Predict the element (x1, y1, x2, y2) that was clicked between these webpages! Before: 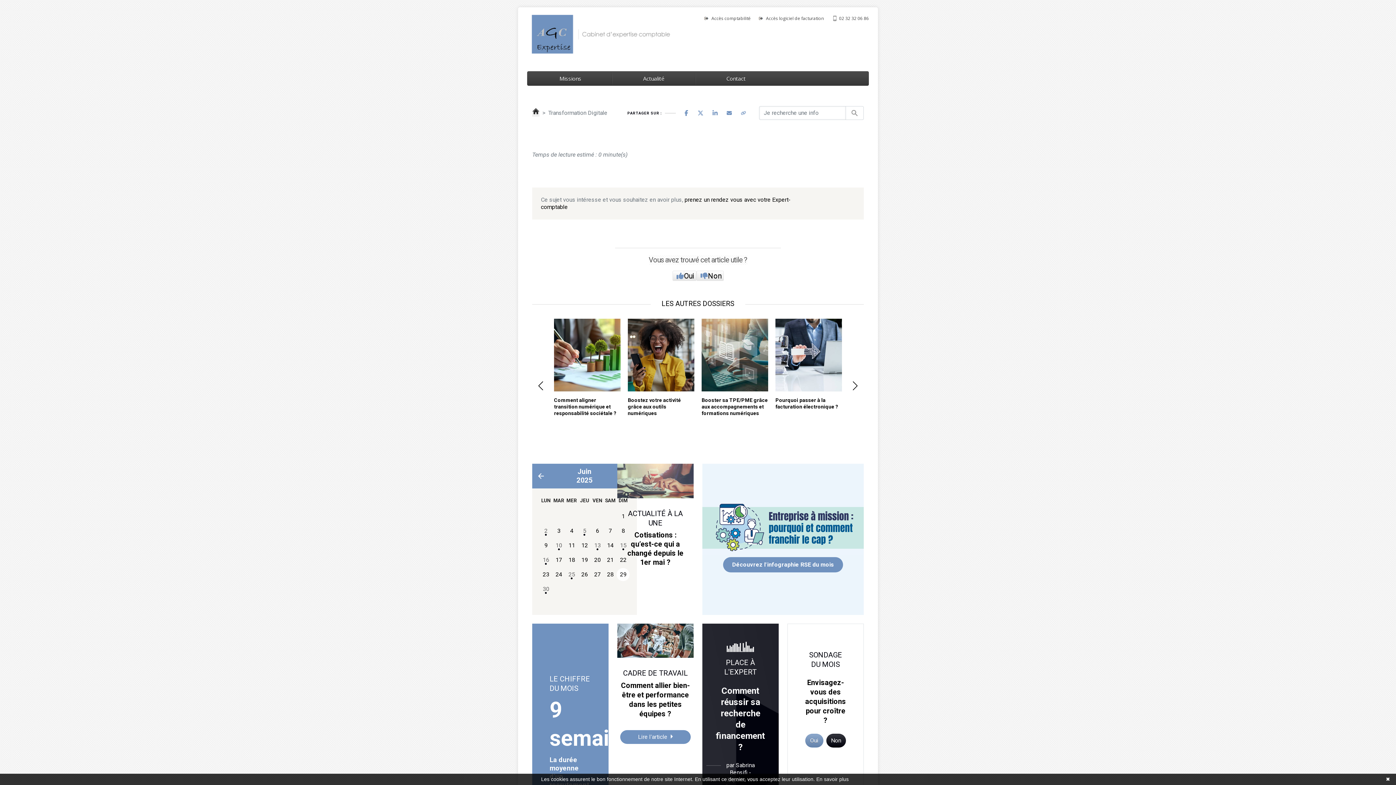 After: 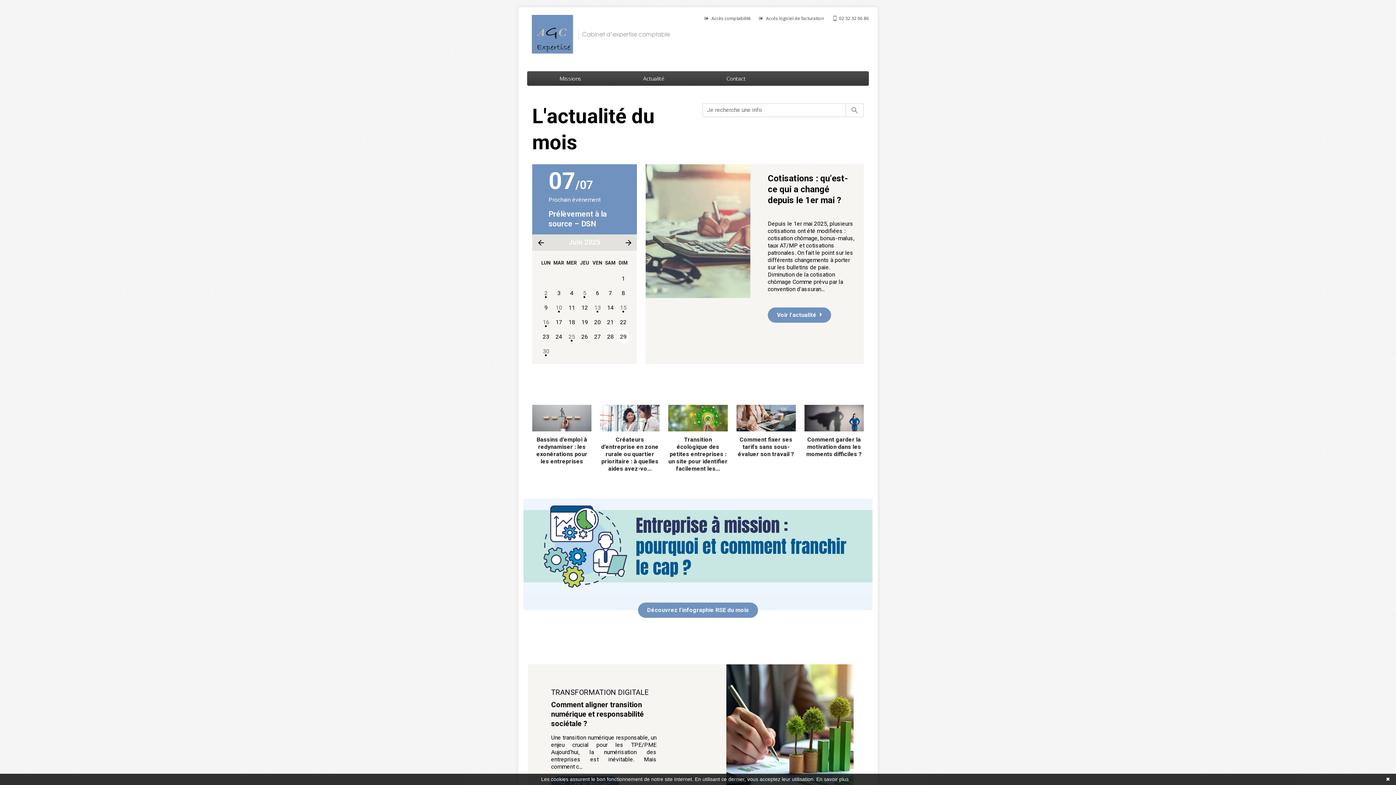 Action: label: Actualité bbox: (612, 71, 695, 85)